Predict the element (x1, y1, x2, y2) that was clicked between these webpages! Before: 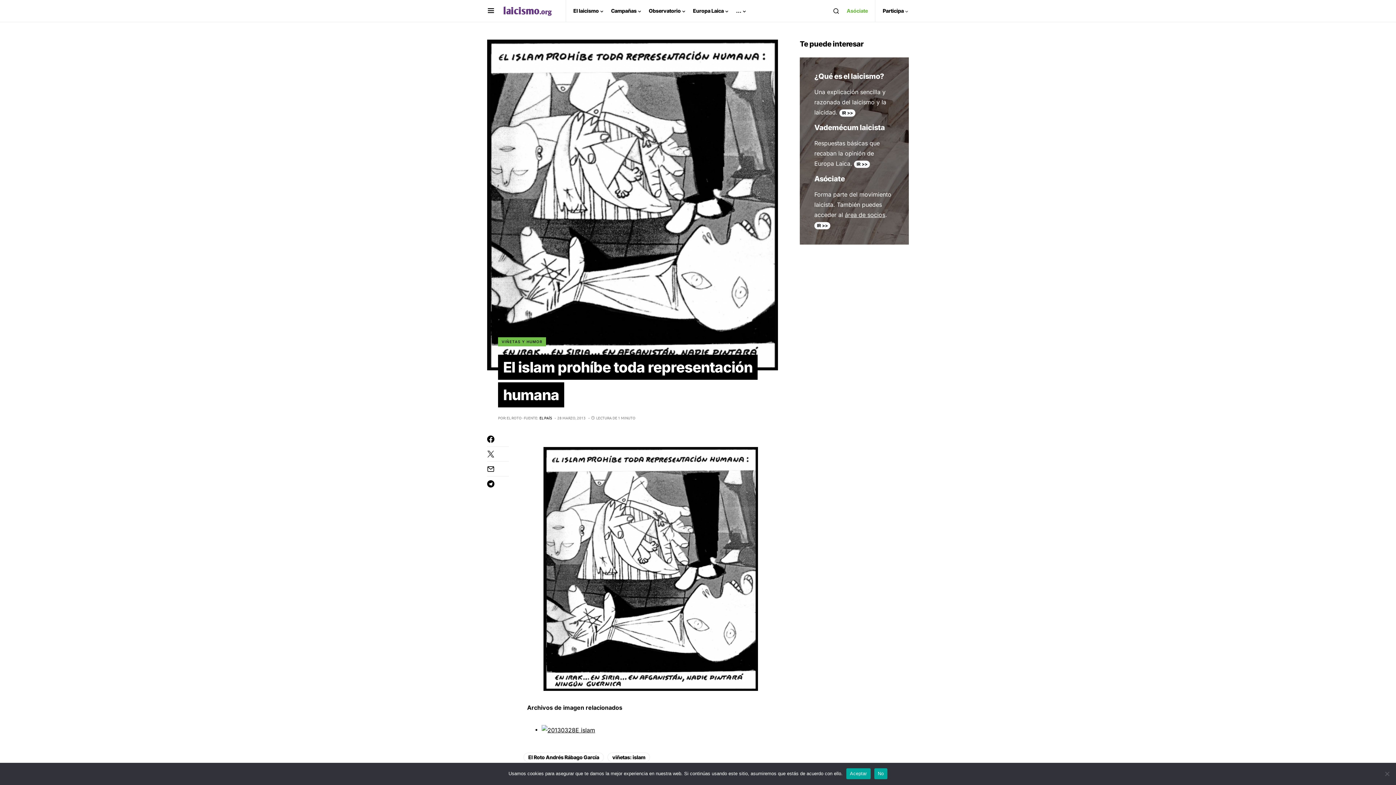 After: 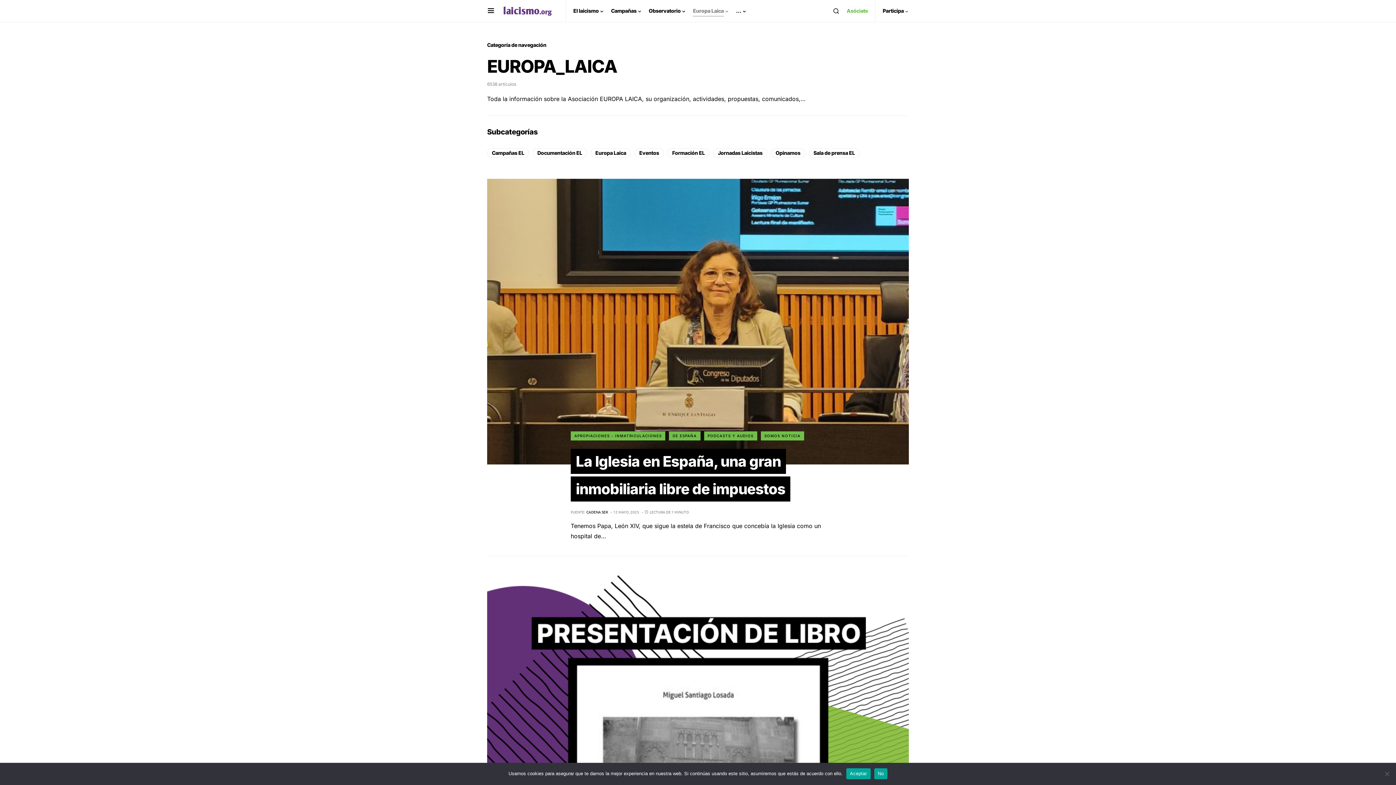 Action: label: Europa Laica bbox: (693, 0, 728, 21)